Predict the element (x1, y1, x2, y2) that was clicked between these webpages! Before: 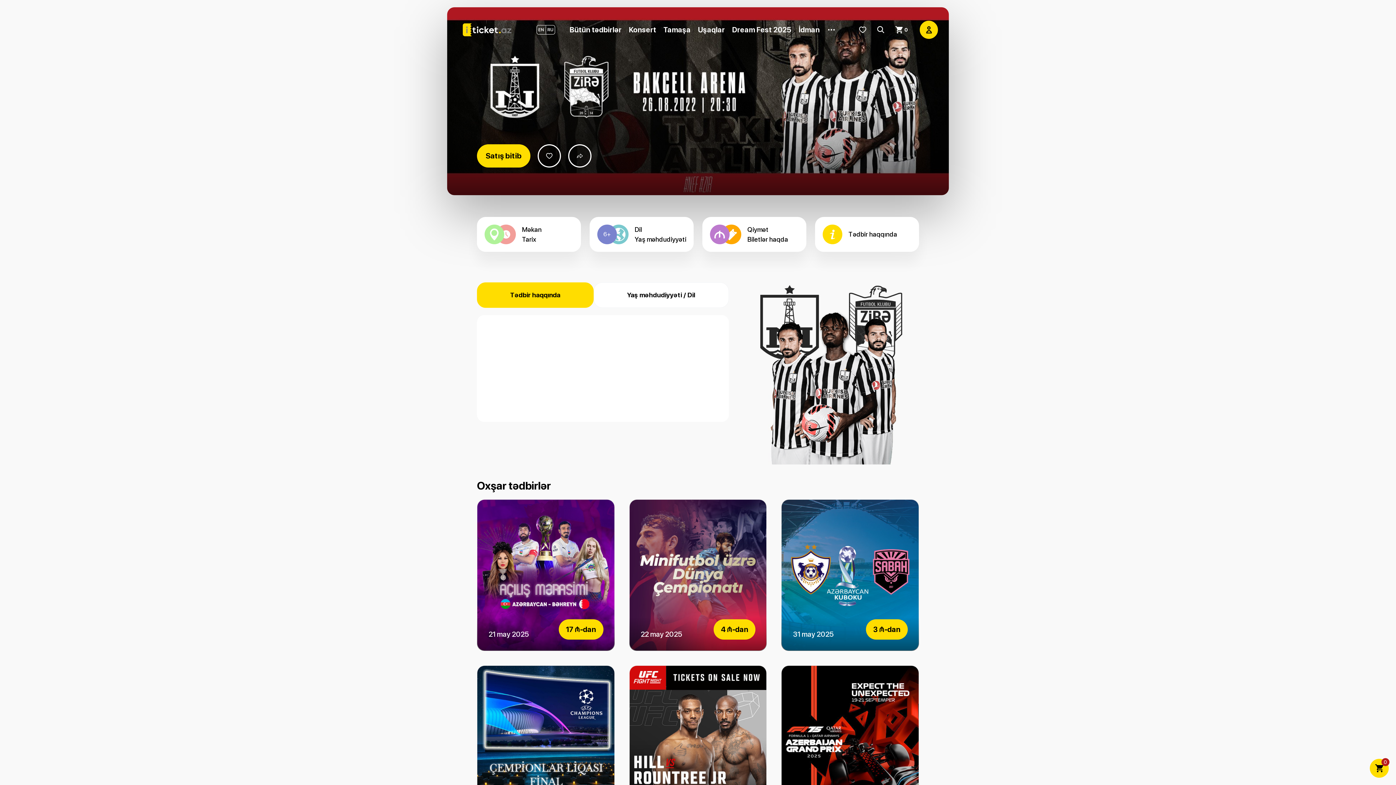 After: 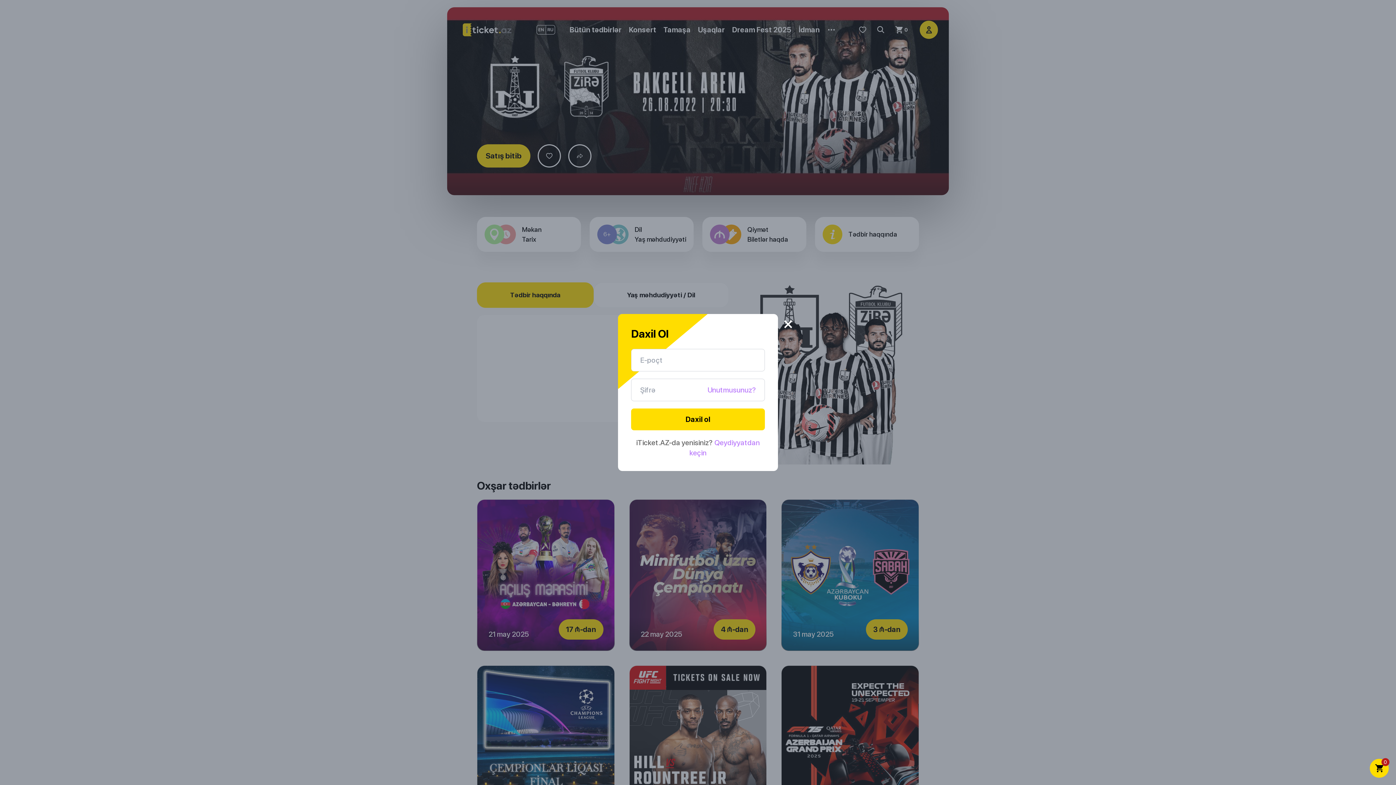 Action: bbox: (920, 20, 938, 38)